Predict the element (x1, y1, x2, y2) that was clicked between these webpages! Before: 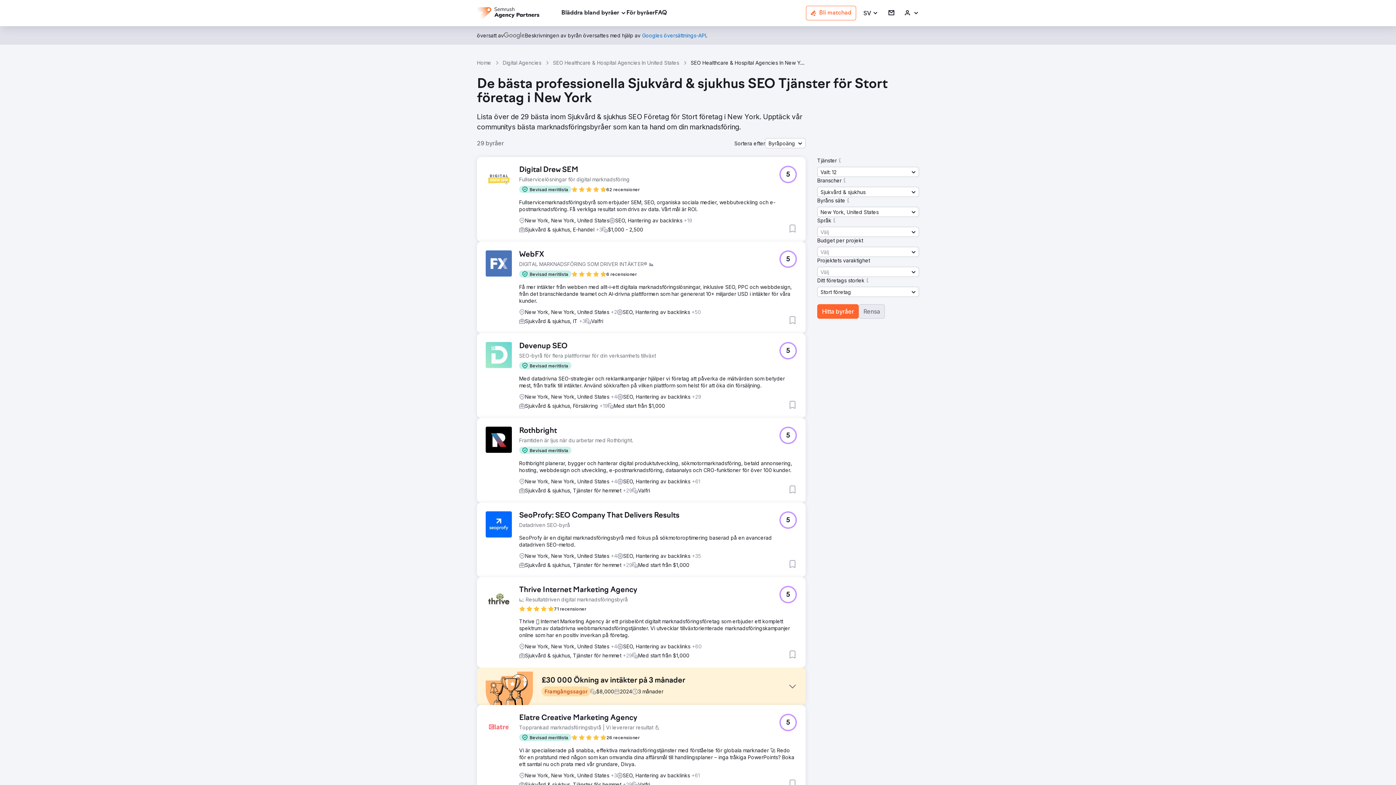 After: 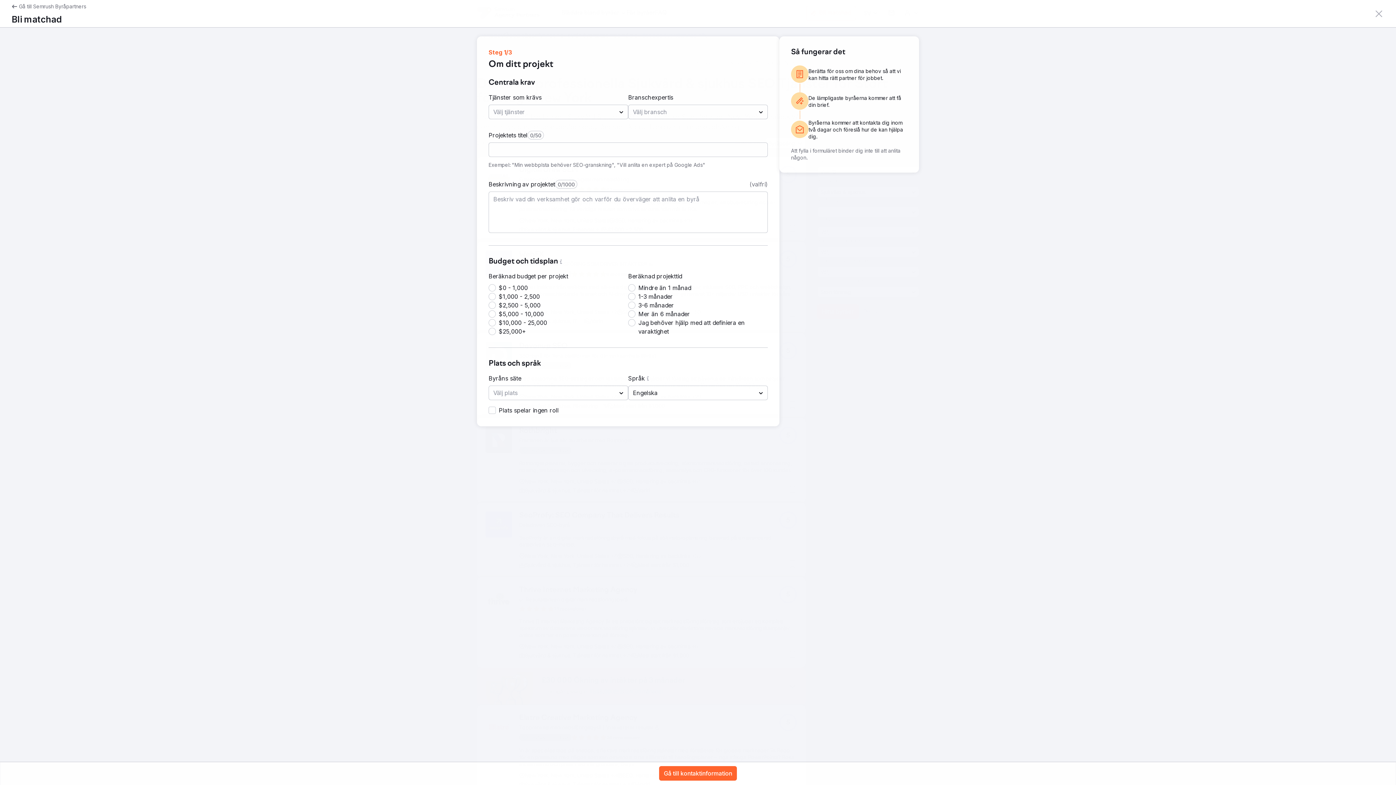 Action: bbox: (806, 5, 856, 20) label: Bli matchad